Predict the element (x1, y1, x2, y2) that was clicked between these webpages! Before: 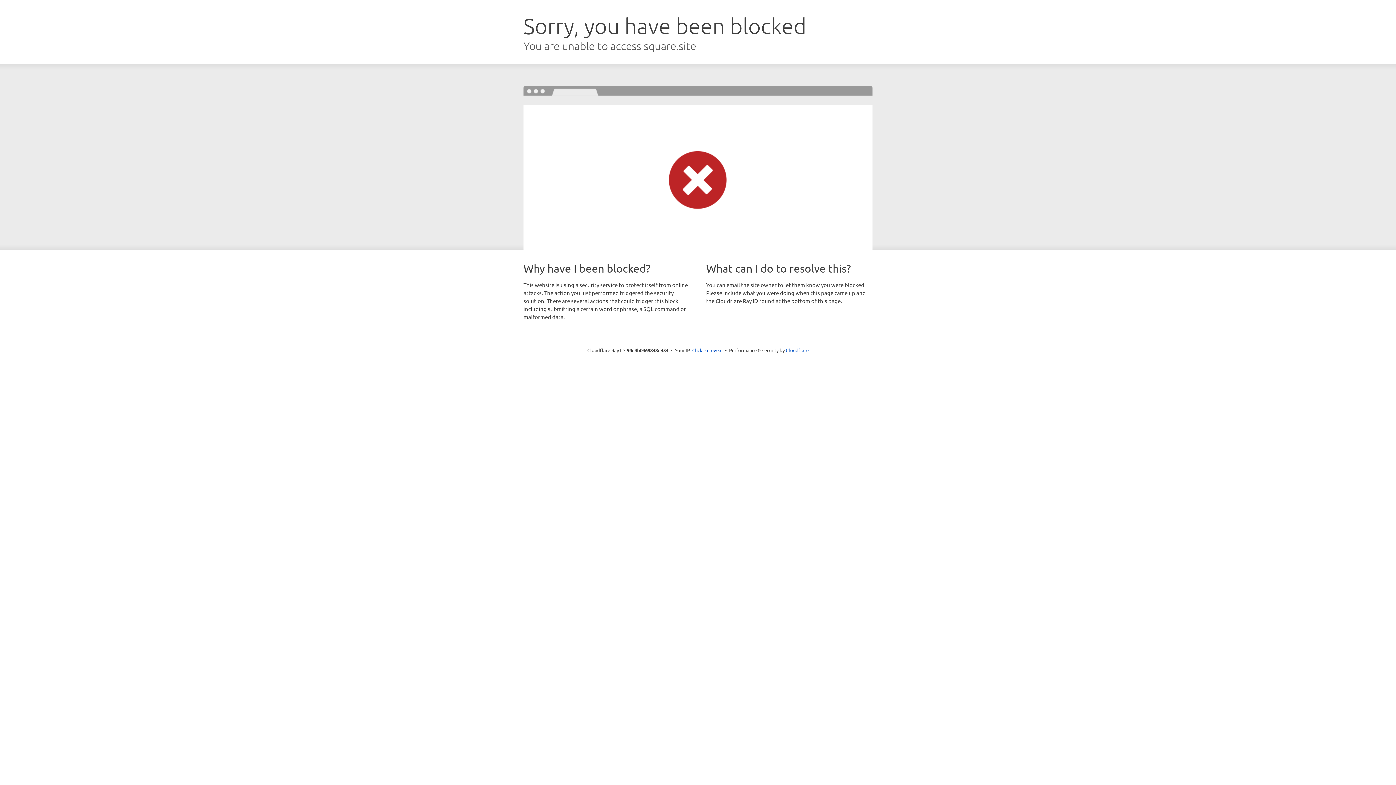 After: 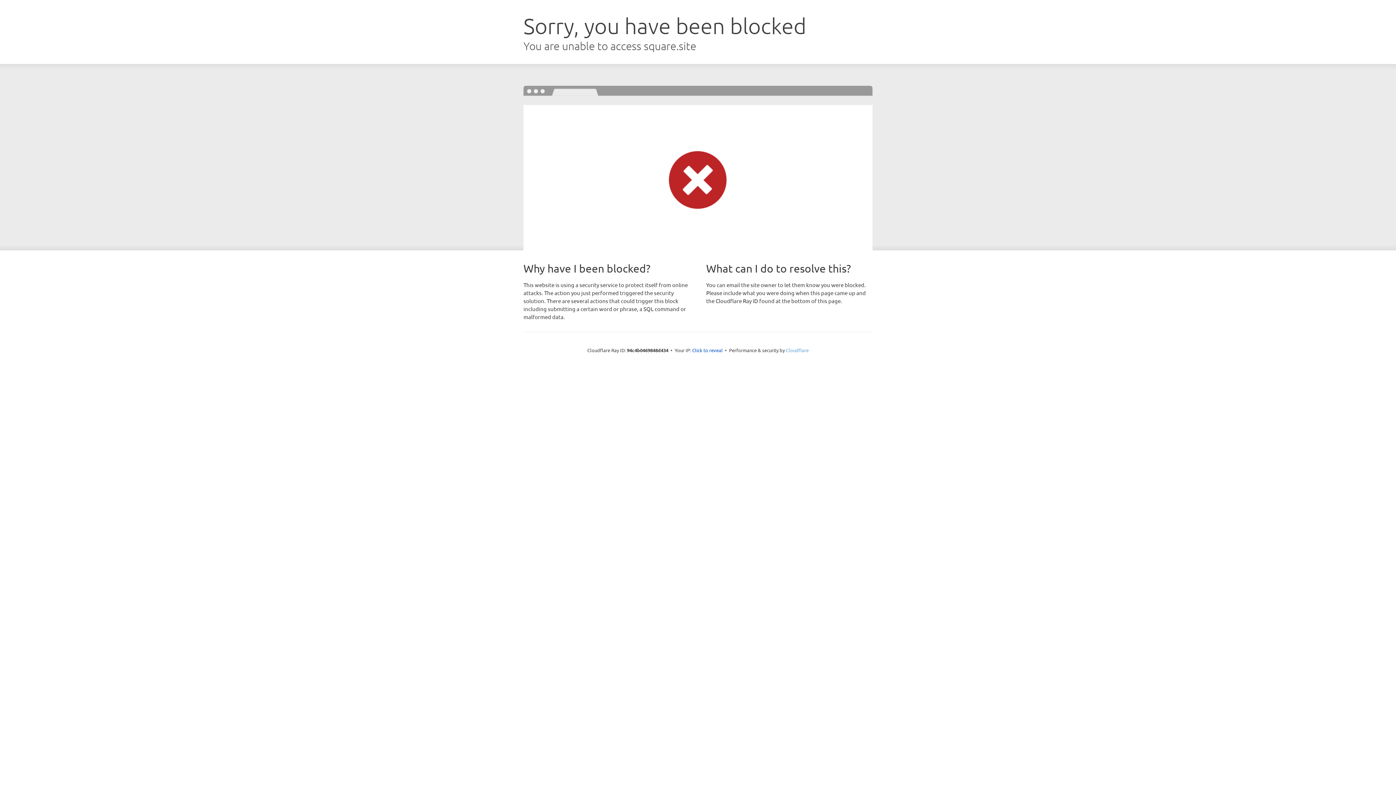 Action: label: Cloudflare bbox: (786, 347, 808, 353)